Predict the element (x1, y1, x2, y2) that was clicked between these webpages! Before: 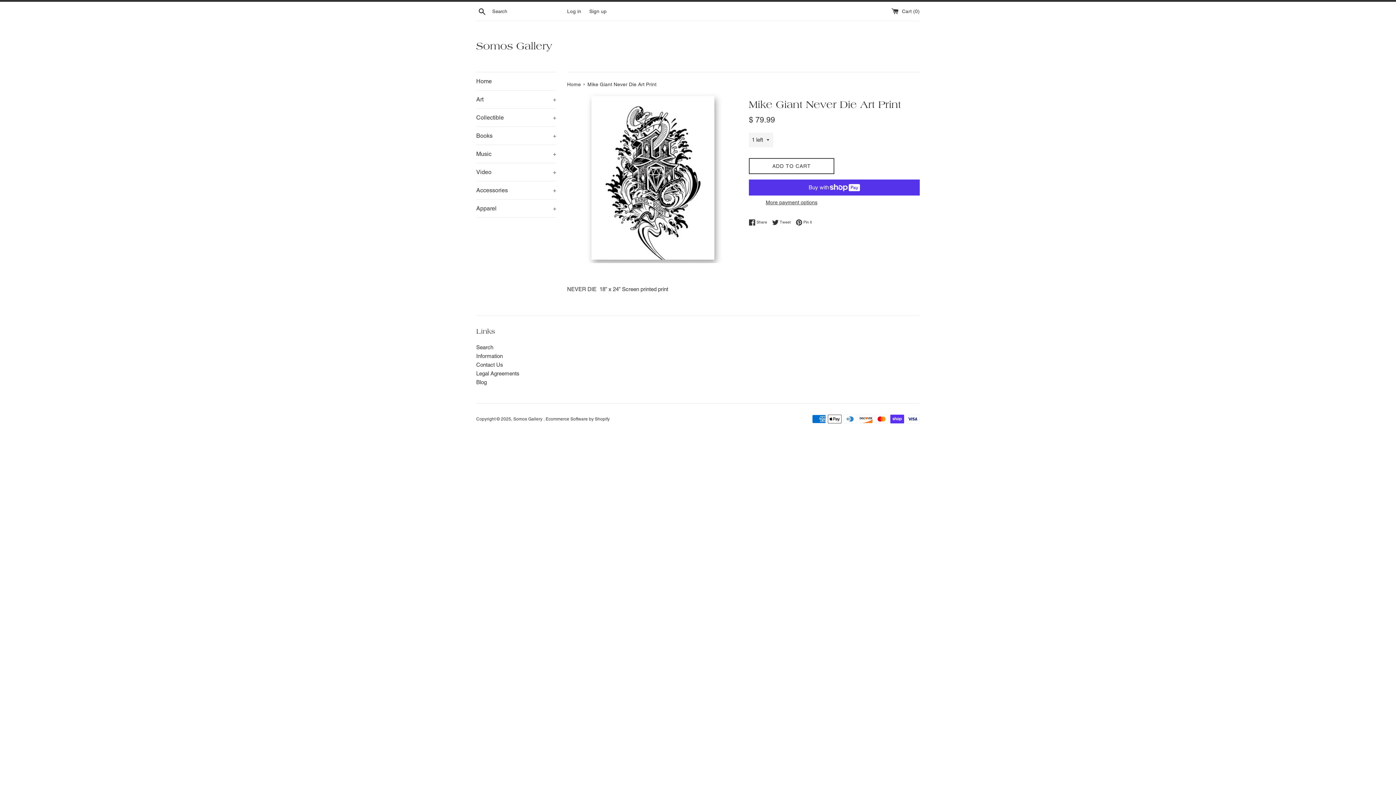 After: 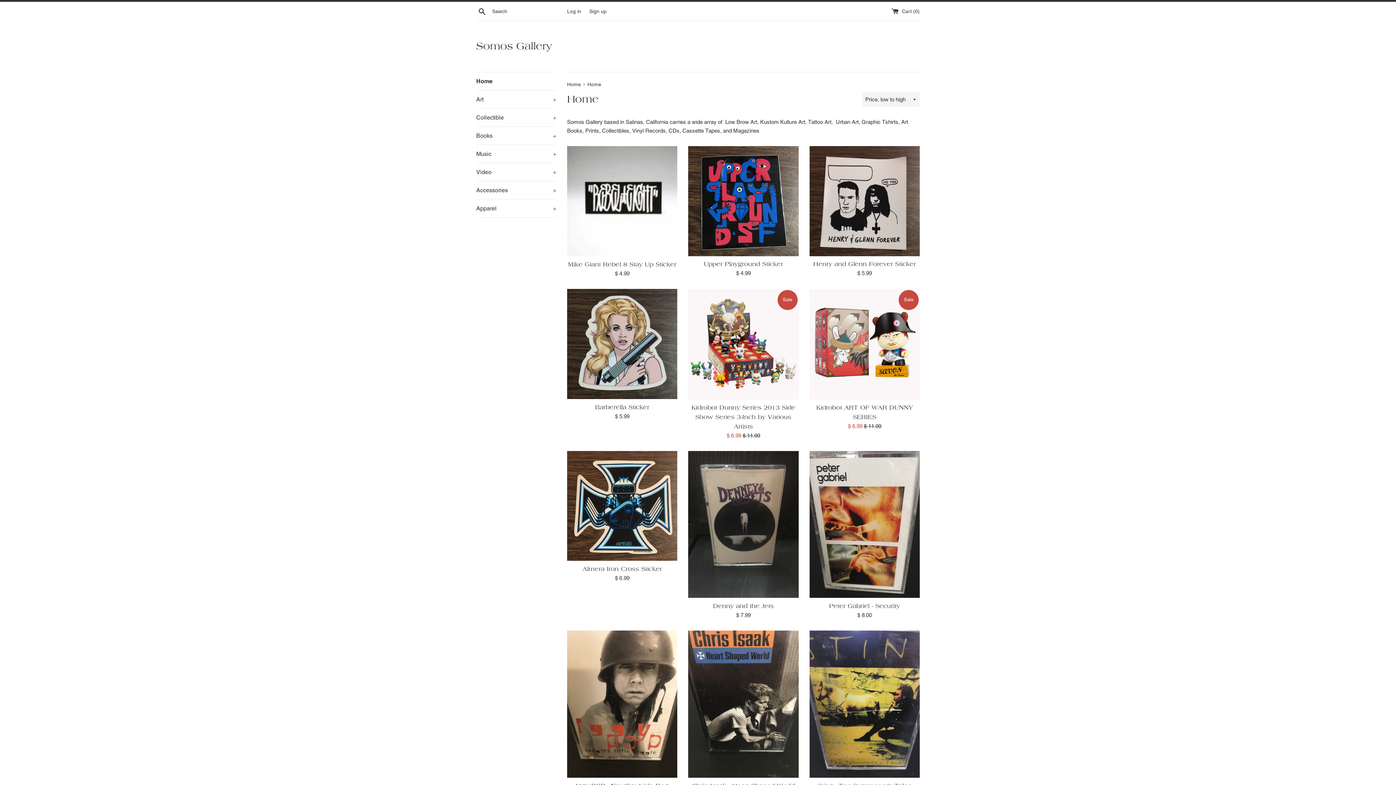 Action: label: Home bbox: (476, 72, 556, 90)